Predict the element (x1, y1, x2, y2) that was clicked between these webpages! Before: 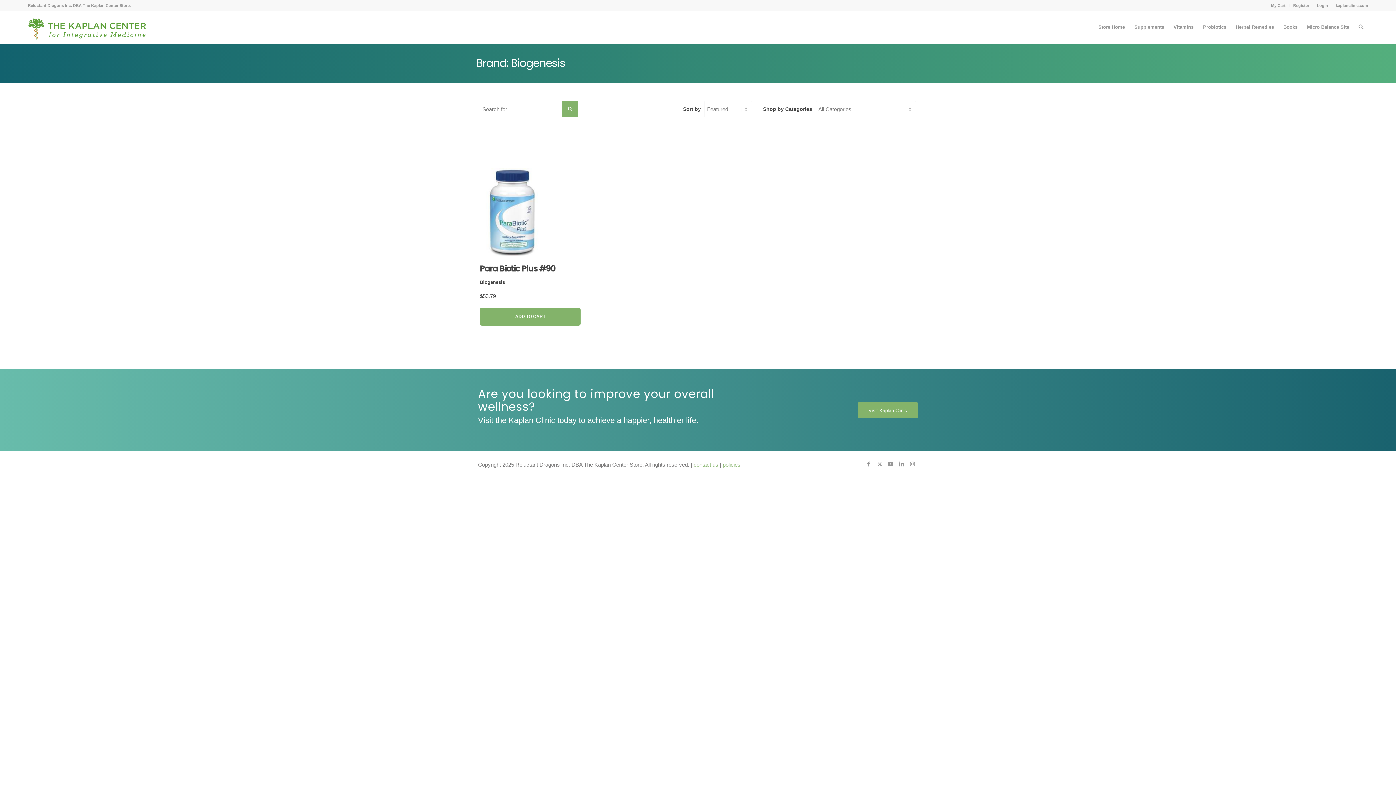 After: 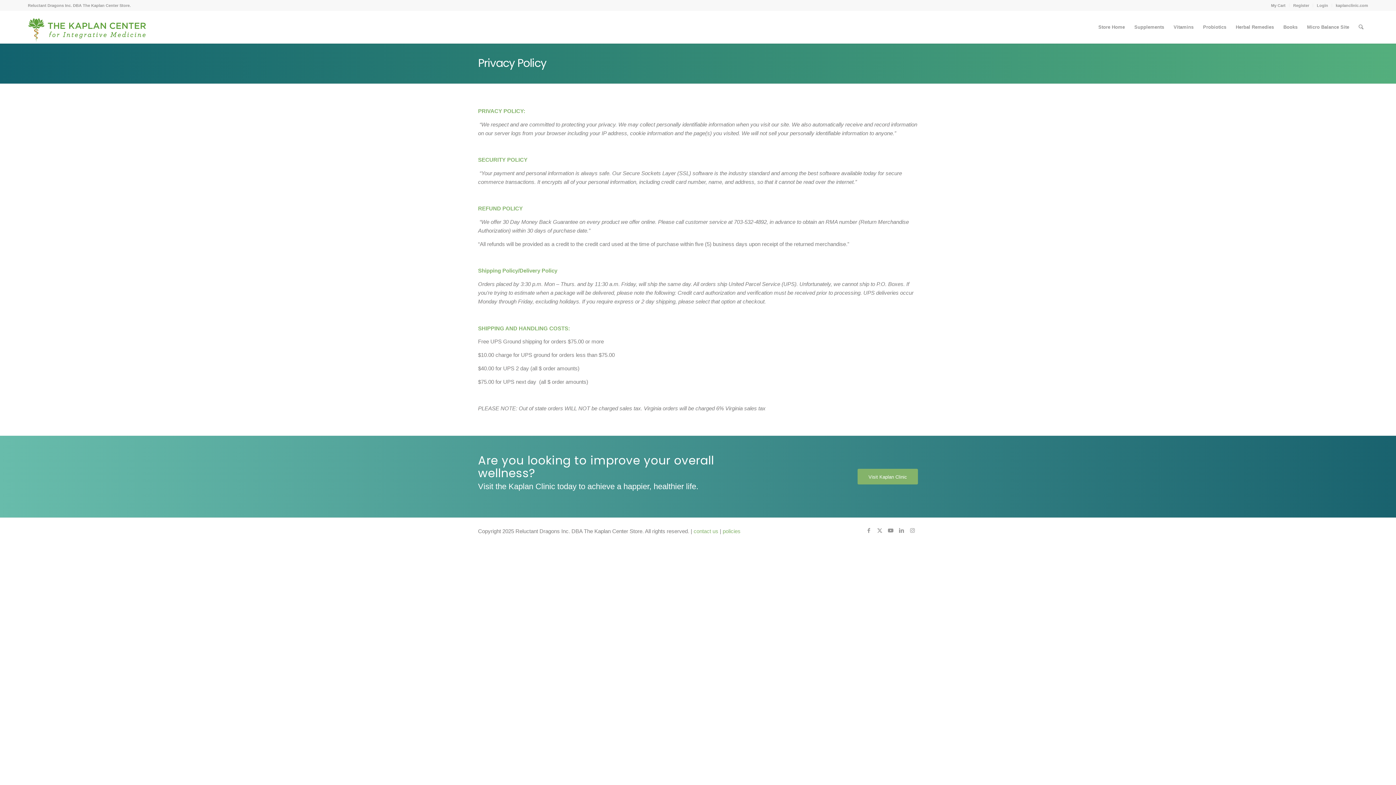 Action: bbox: (722, 461, 740, 468) label: policies